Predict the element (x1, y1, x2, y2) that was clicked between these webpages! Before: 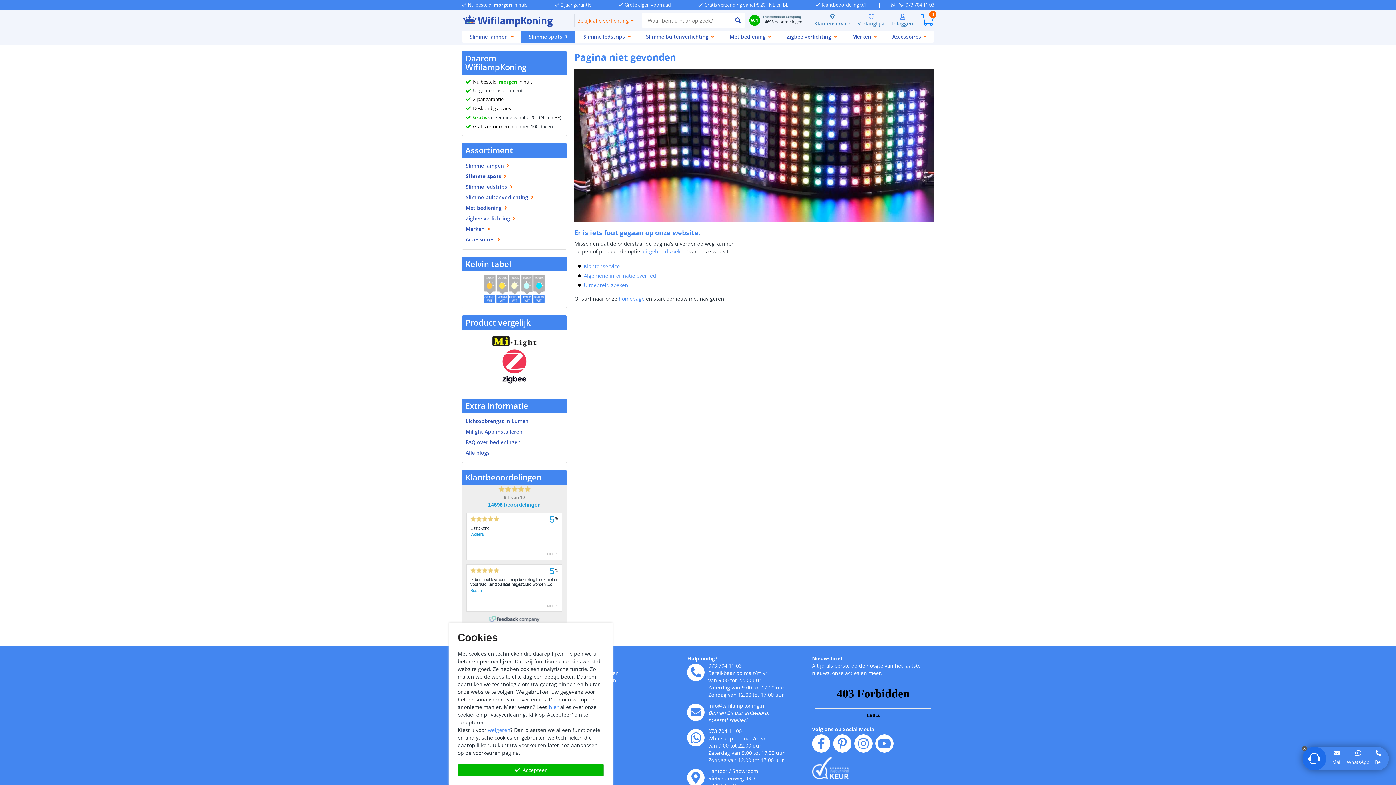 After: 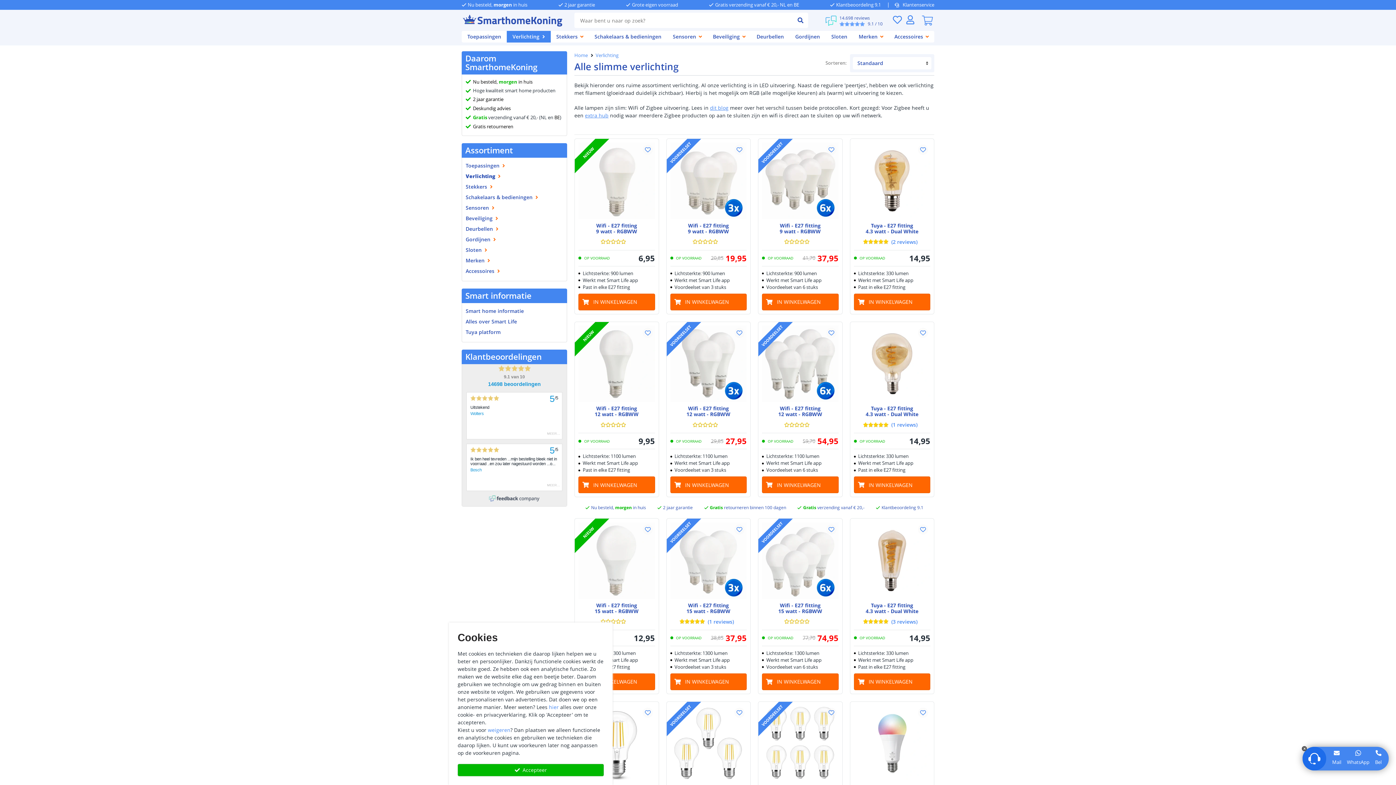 Action: bbox: (722, 30, 779, 42) label: Met bediening